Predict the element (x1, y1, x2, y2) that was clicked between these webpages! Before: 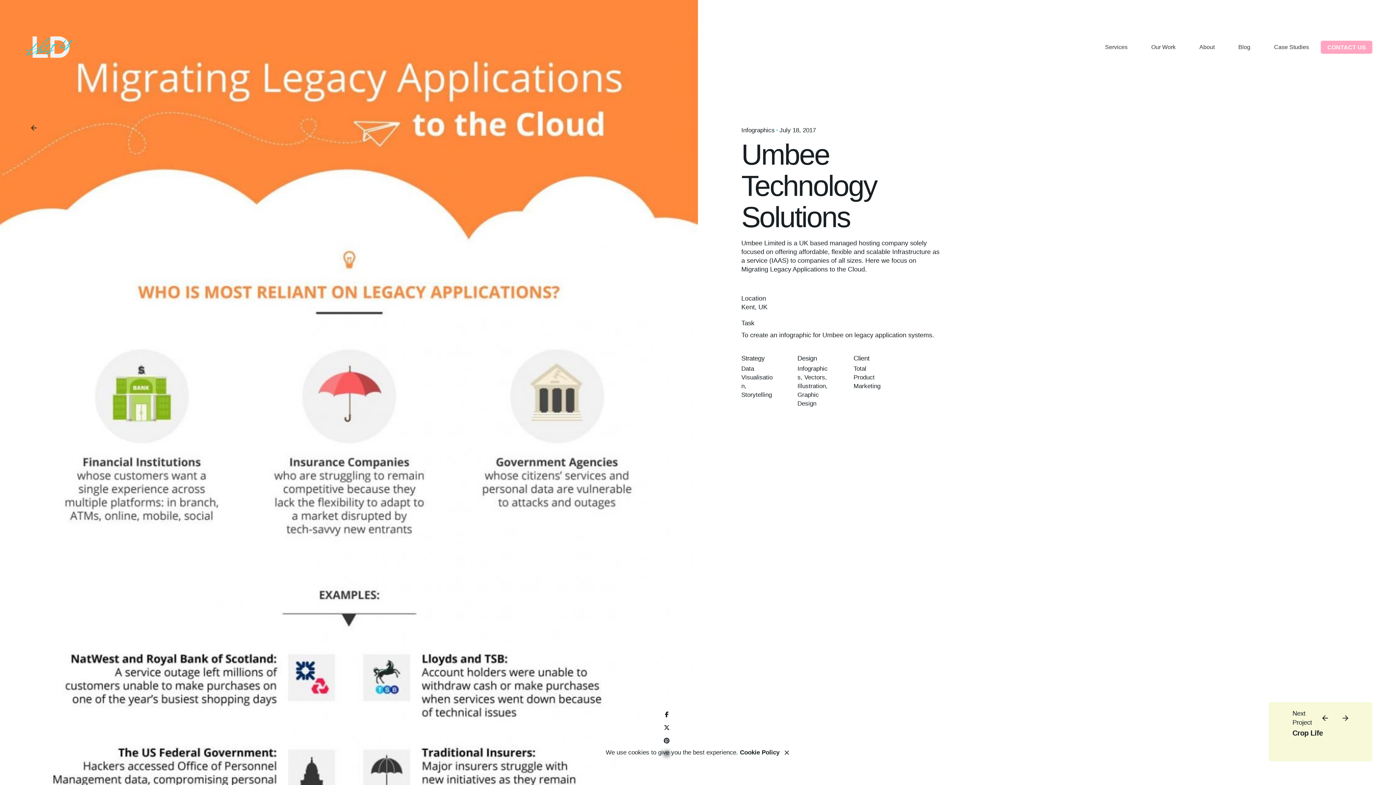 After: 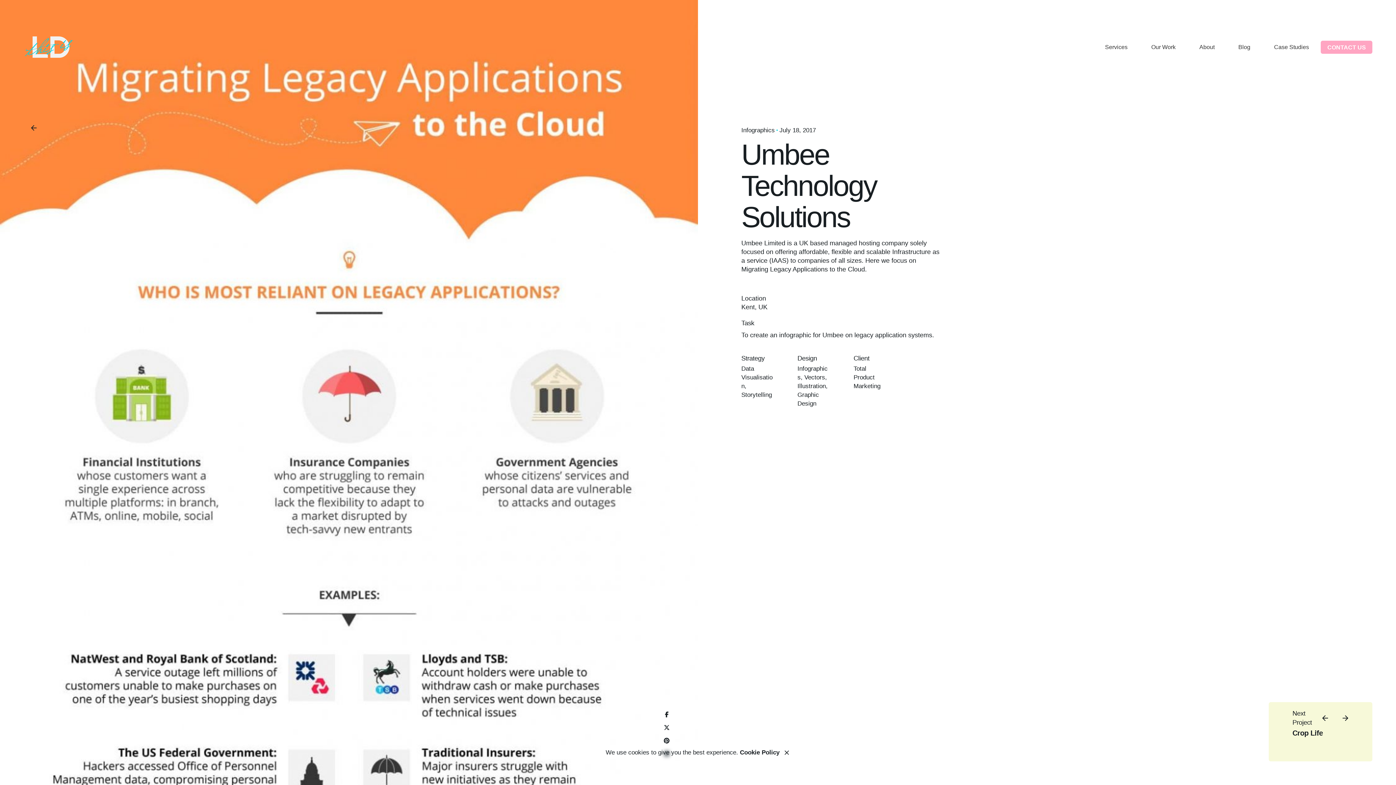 Action: bbox: (23, 117, 43, 138)